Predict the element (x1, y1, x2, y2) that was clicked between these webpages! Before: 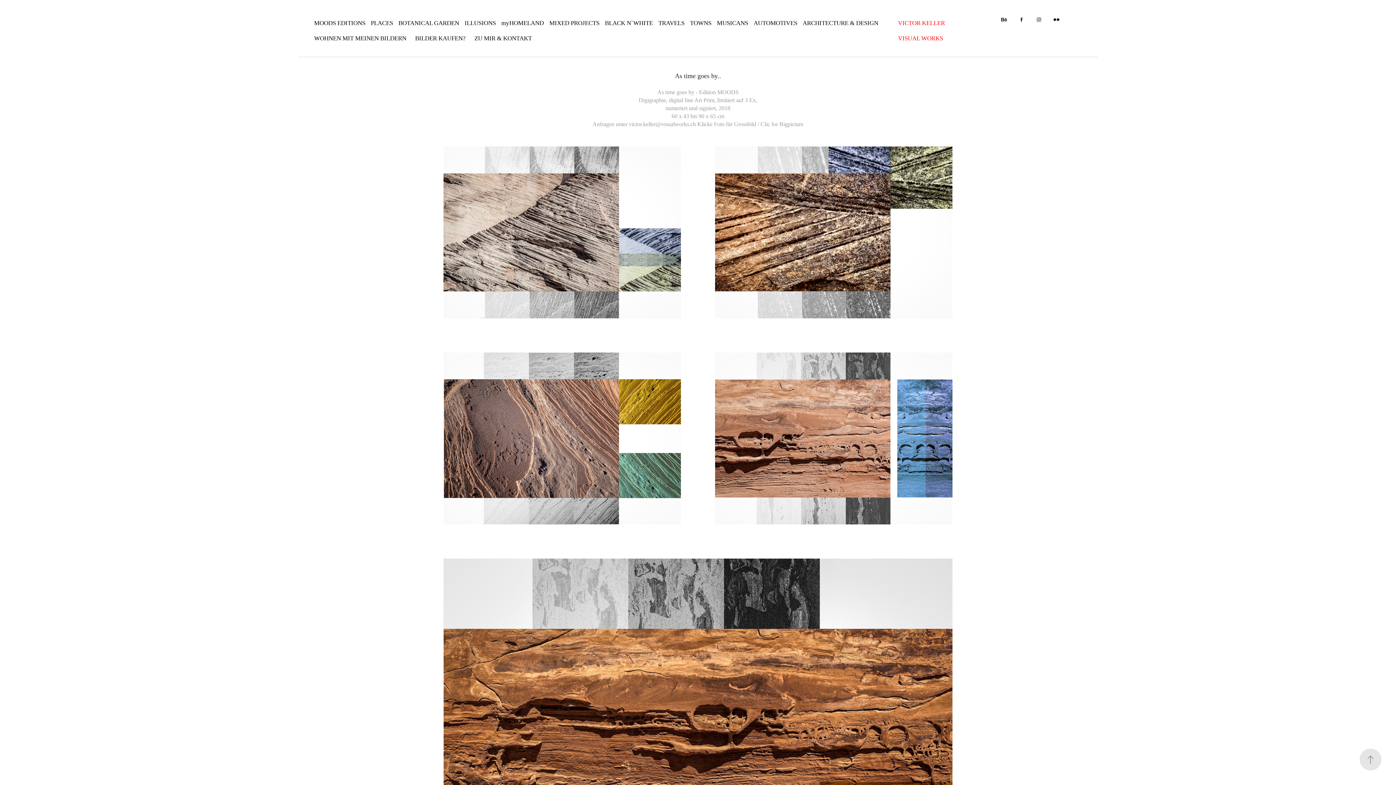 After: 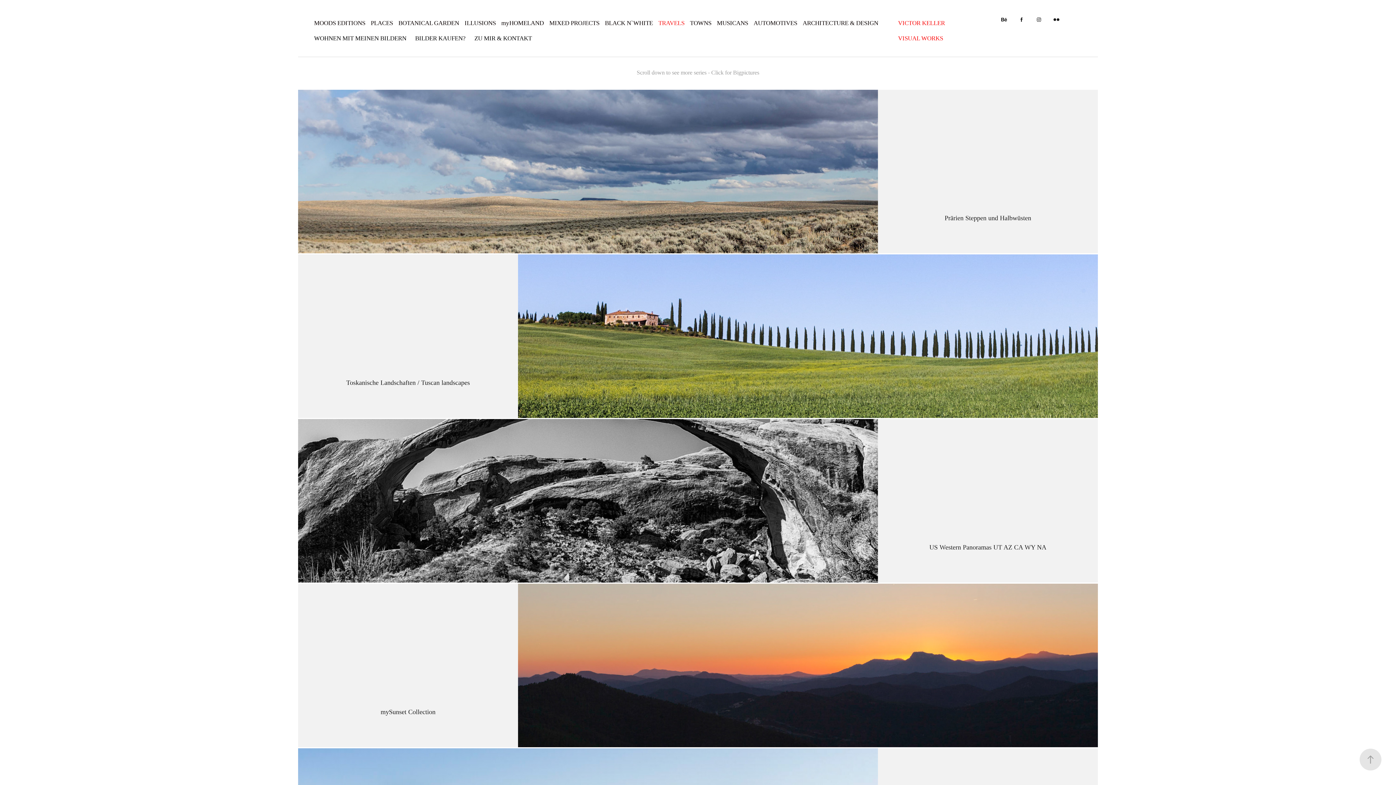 Action: bbox: (658, 19, 684, 26) label: TRAVELS